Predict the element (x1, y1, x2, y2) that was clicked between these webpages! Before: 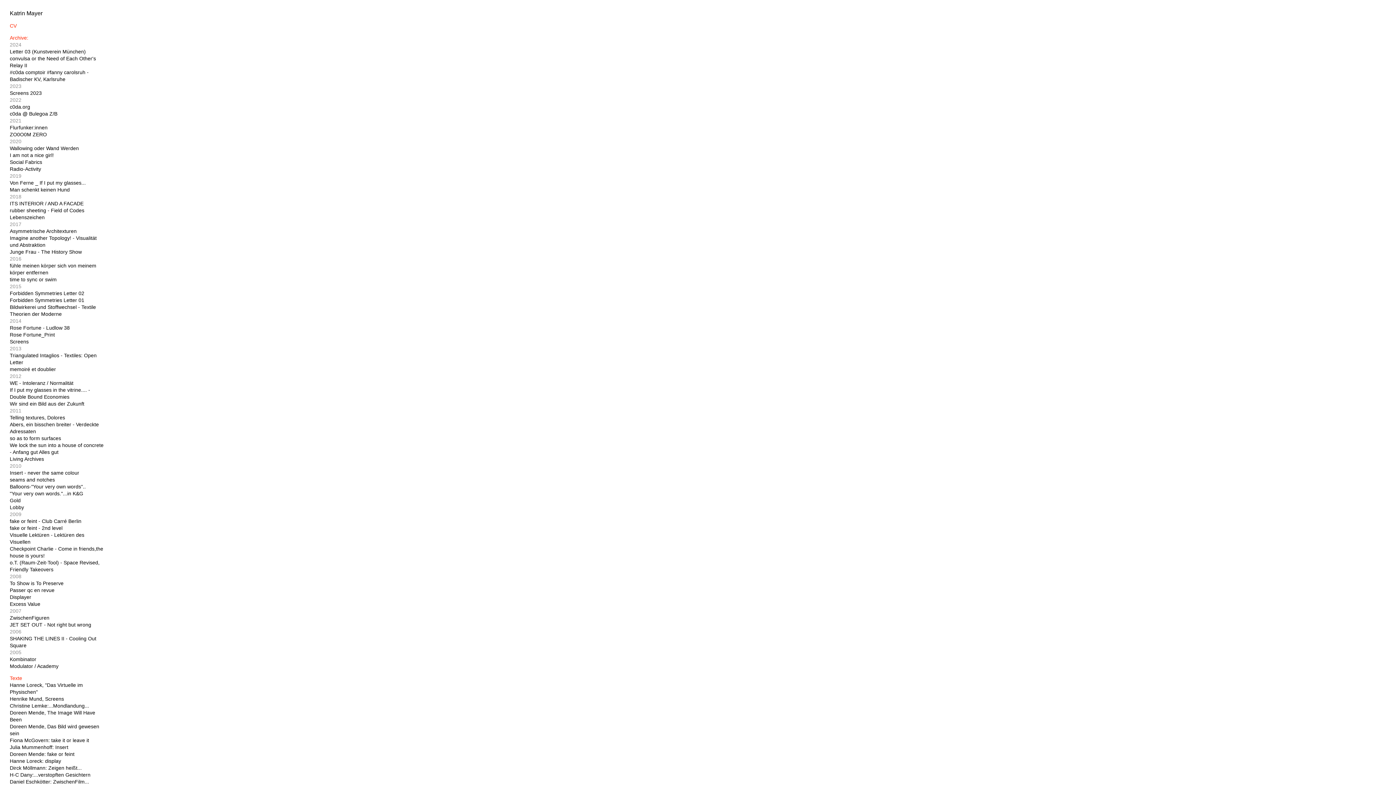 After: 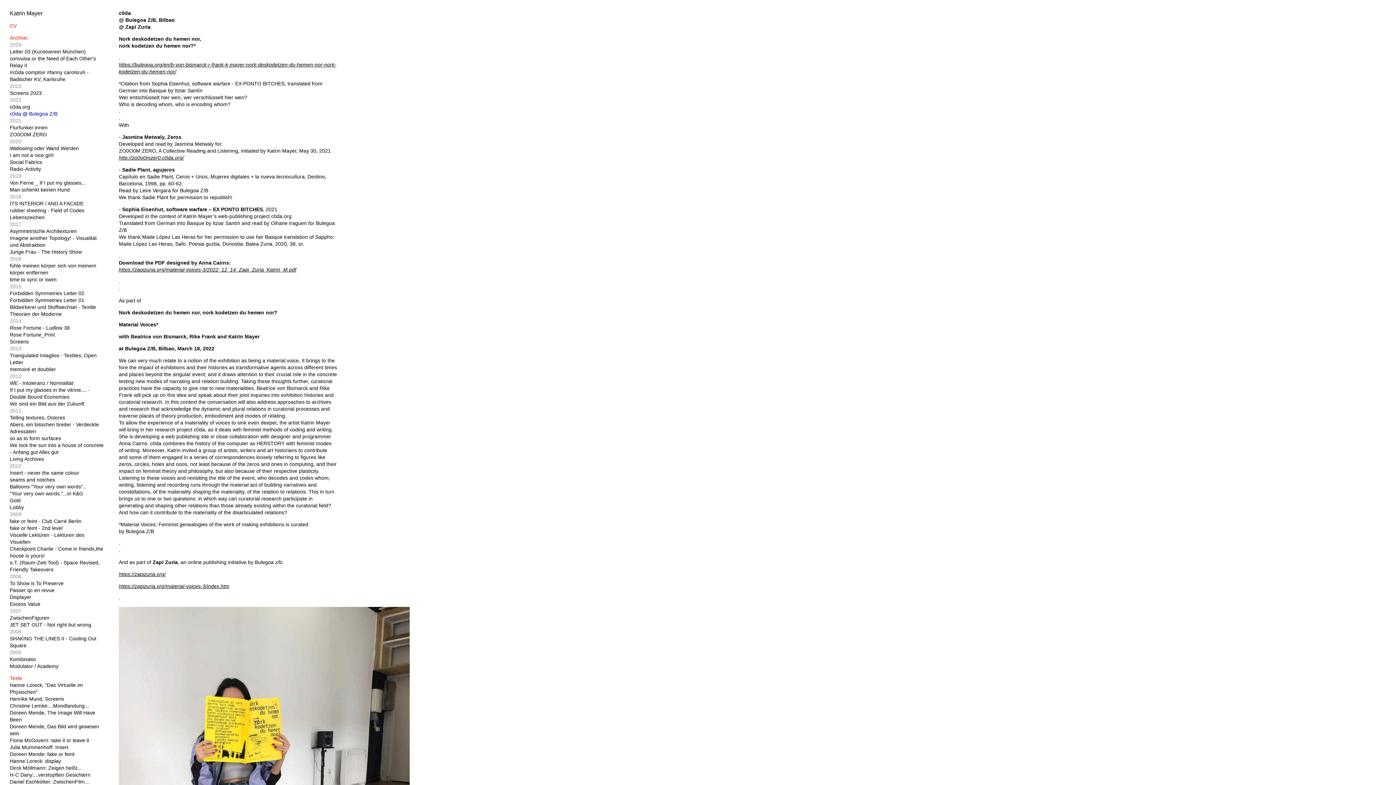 Action: label: c0da @ Bulegoa Z/B bbox: (9, 110, 57, 116)